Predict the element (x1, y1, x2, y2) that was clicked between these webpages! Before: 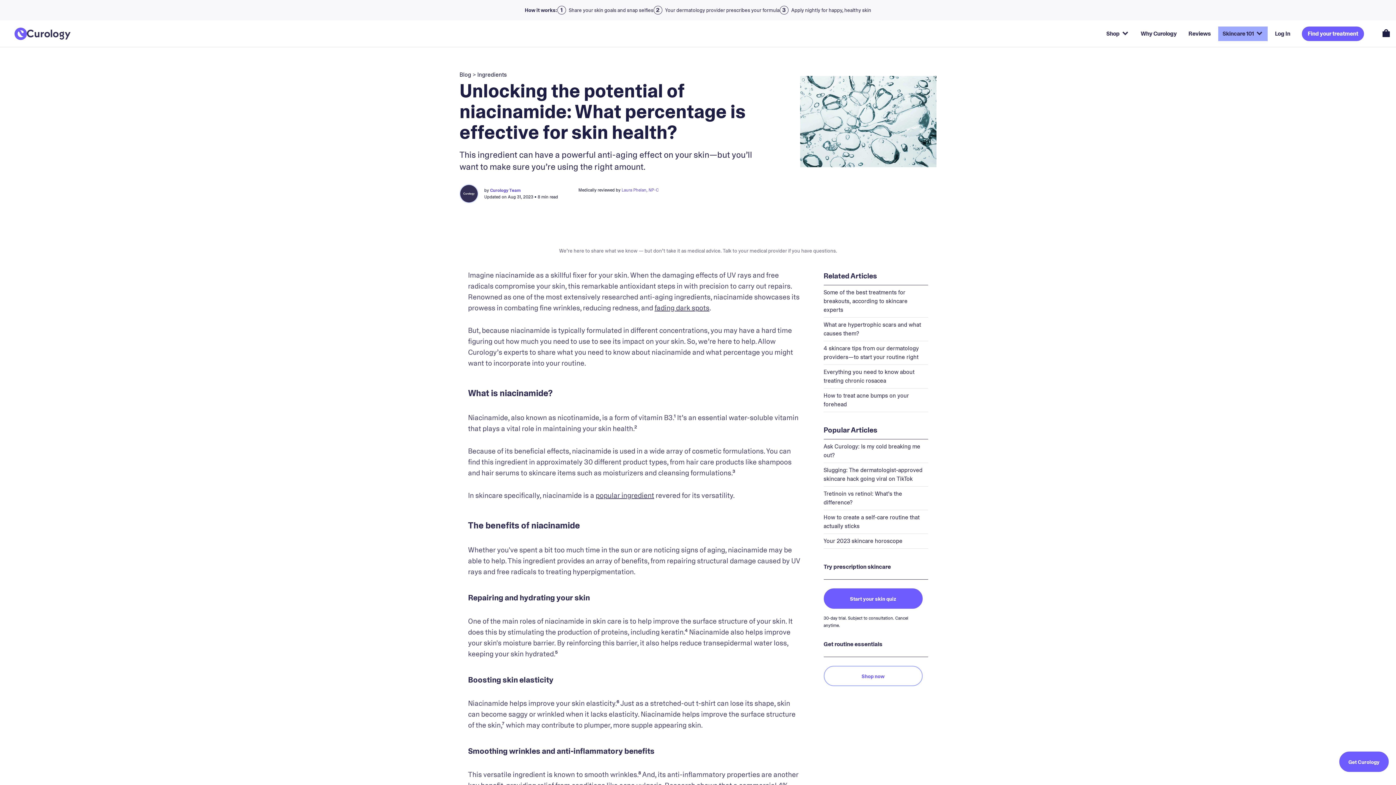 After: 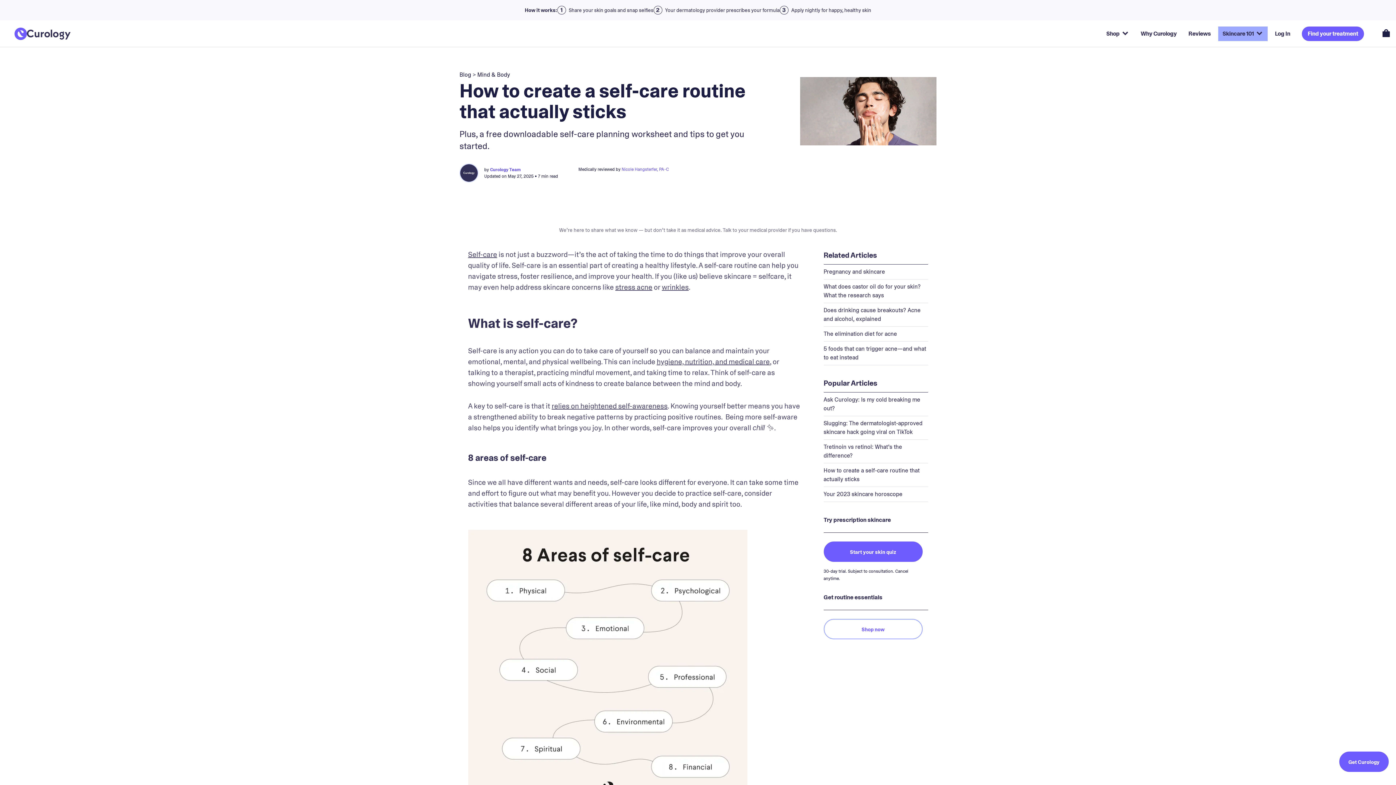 Action: label: How to create a self-care routine that actually sticks bbox: (823, 510, 928, 534)